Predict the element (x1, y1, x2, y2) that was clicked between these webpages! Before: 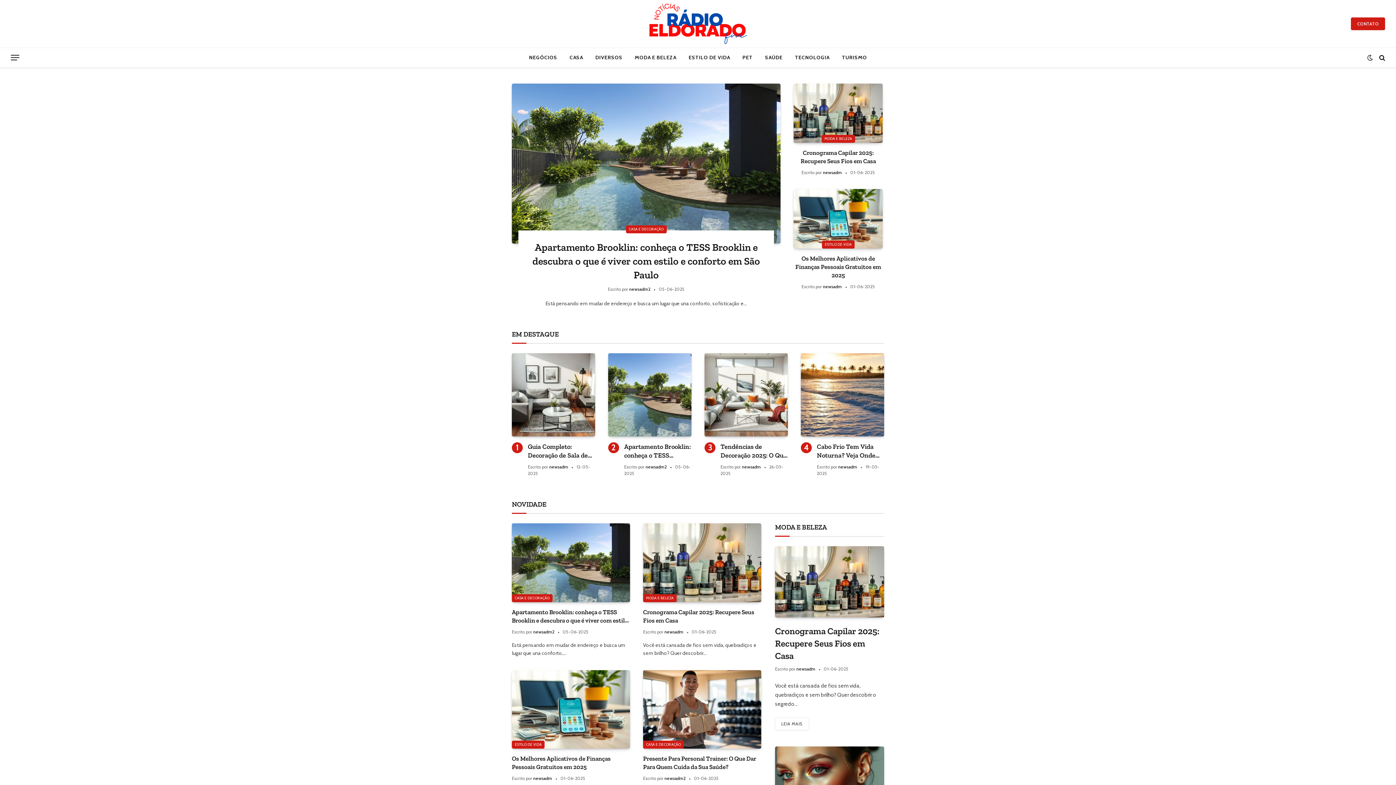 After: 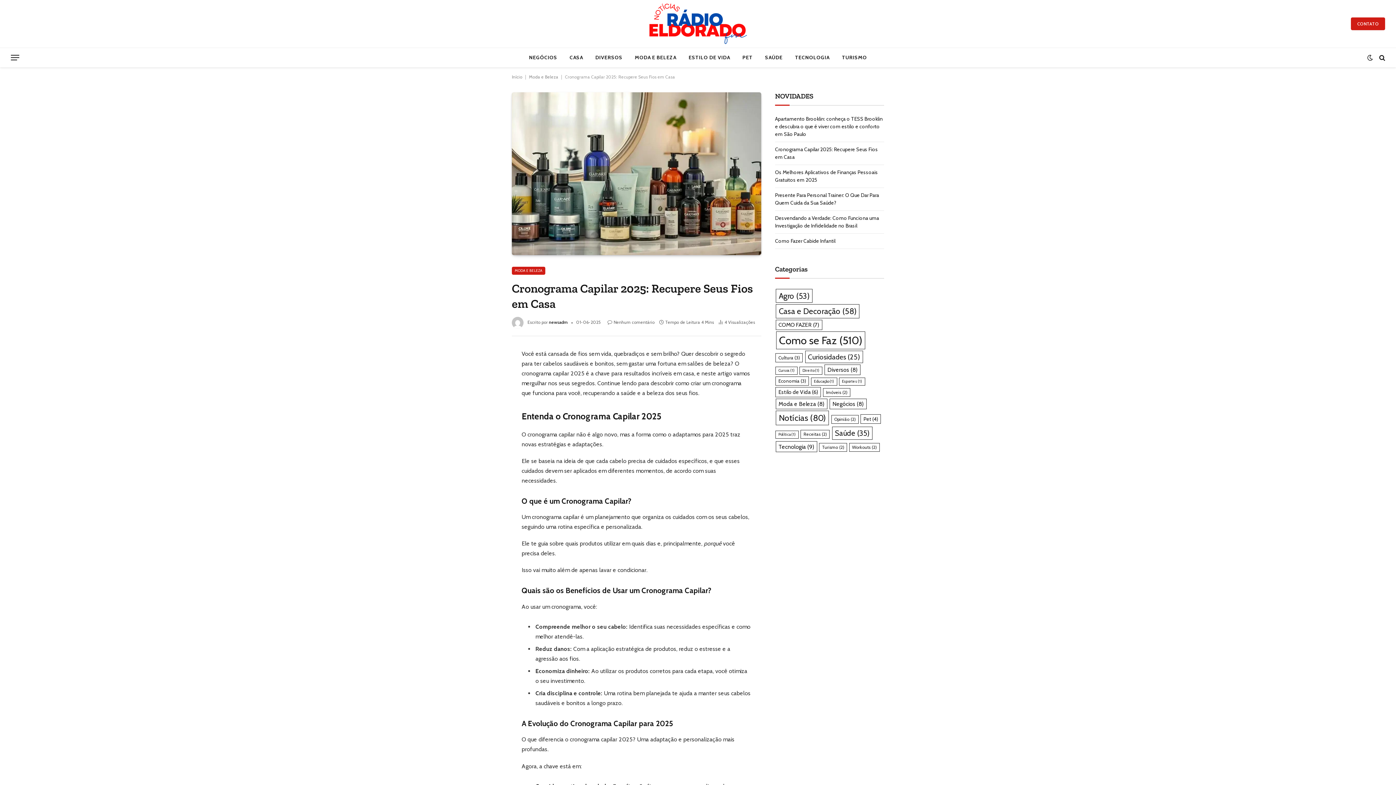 Action: bbox: (775, 546, 884, 617)